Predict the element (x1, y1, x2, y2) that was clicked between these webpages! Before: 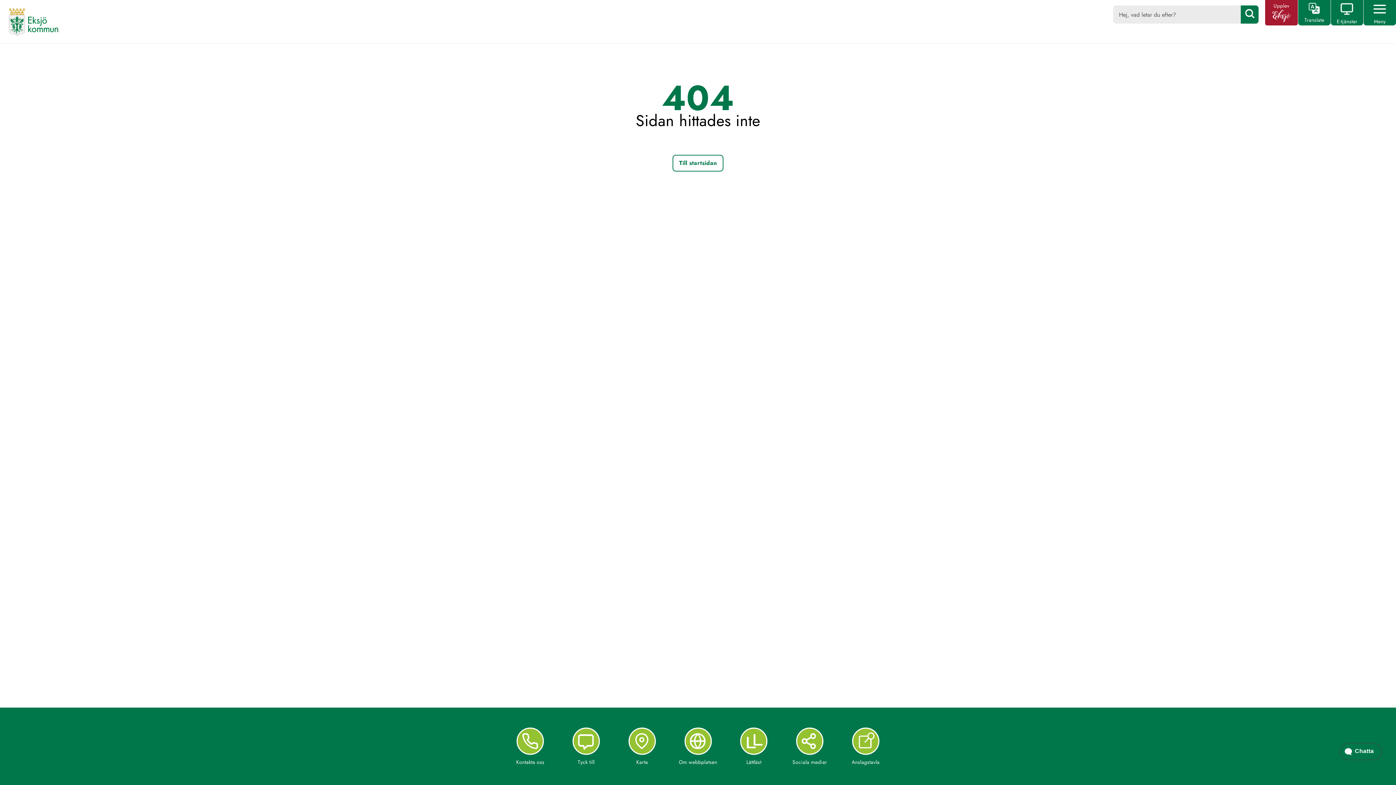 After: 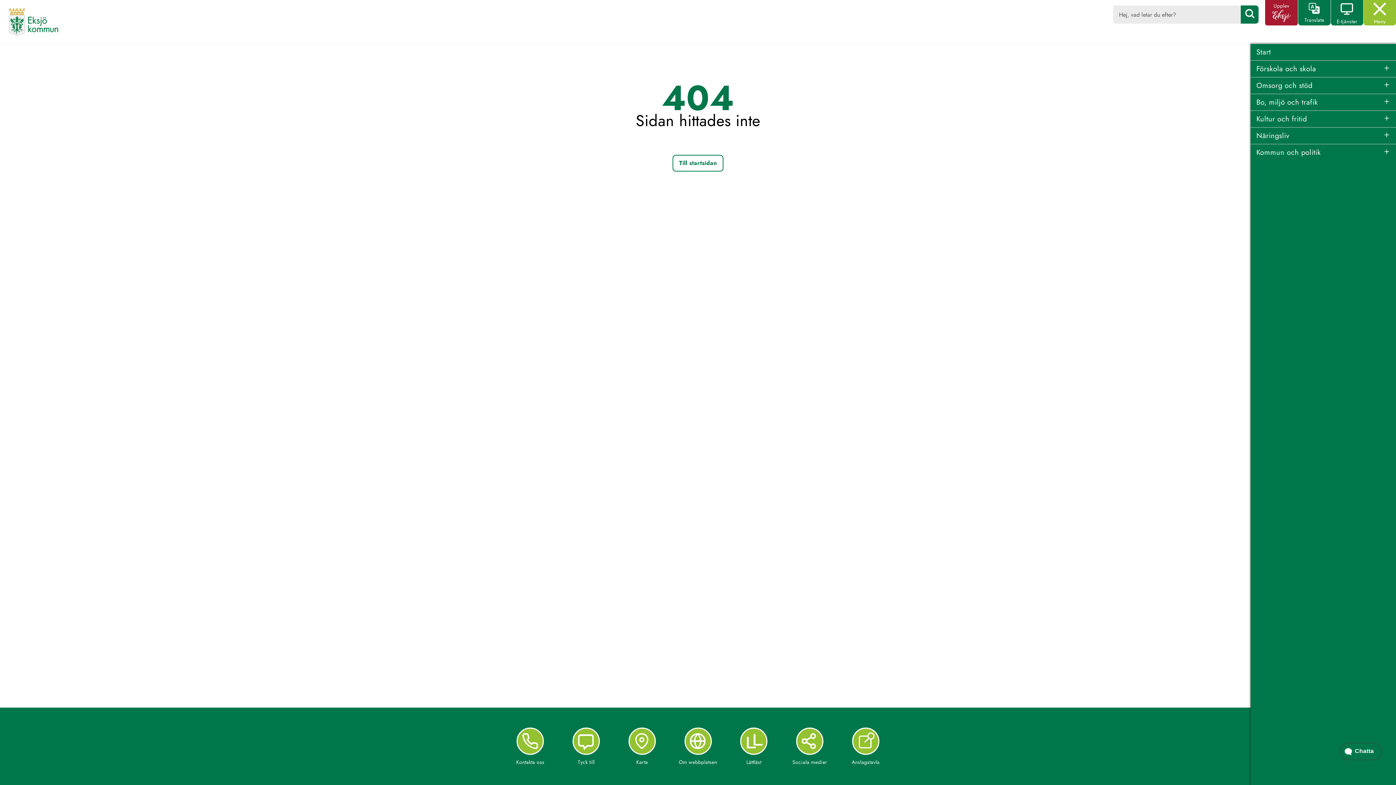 Action: bbox: (1364, 8, 1396, 25) label: Meny